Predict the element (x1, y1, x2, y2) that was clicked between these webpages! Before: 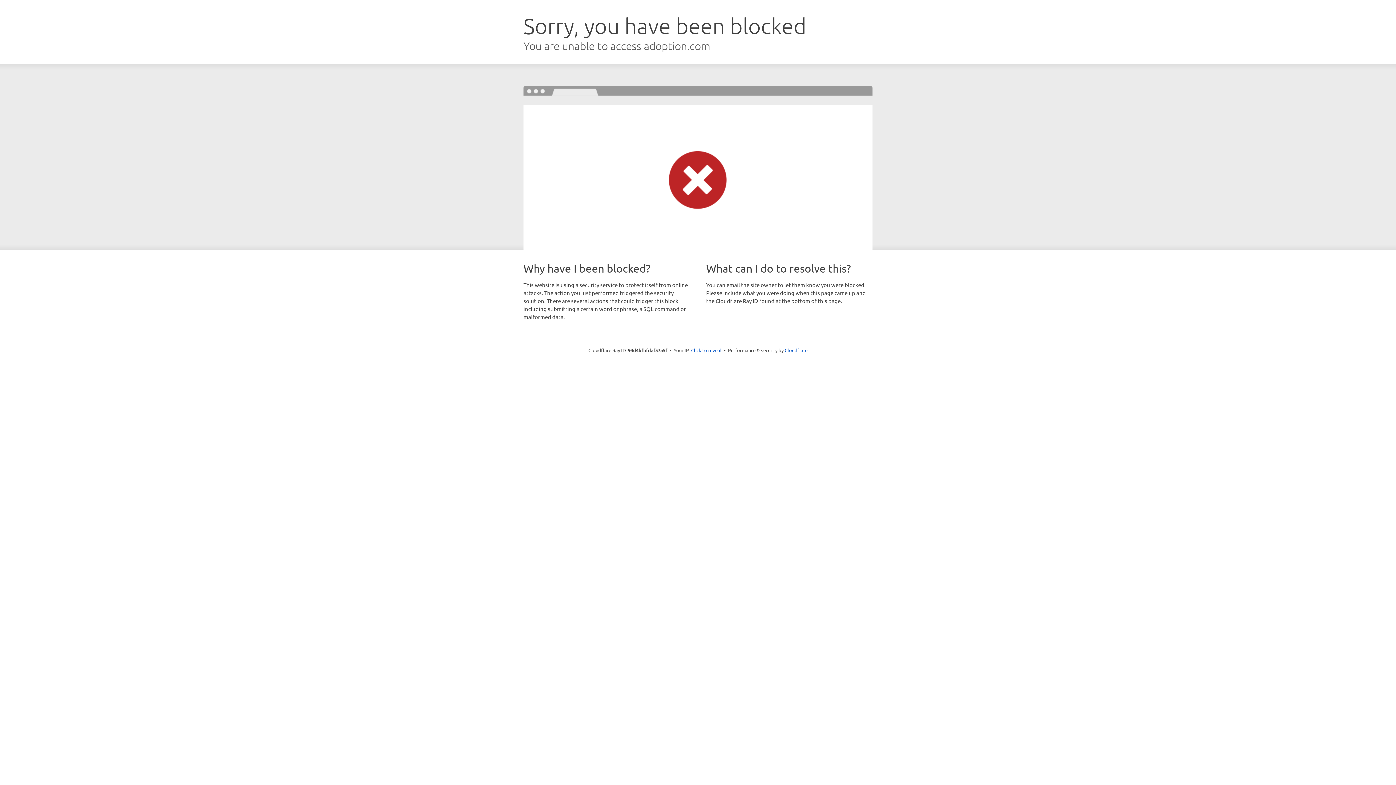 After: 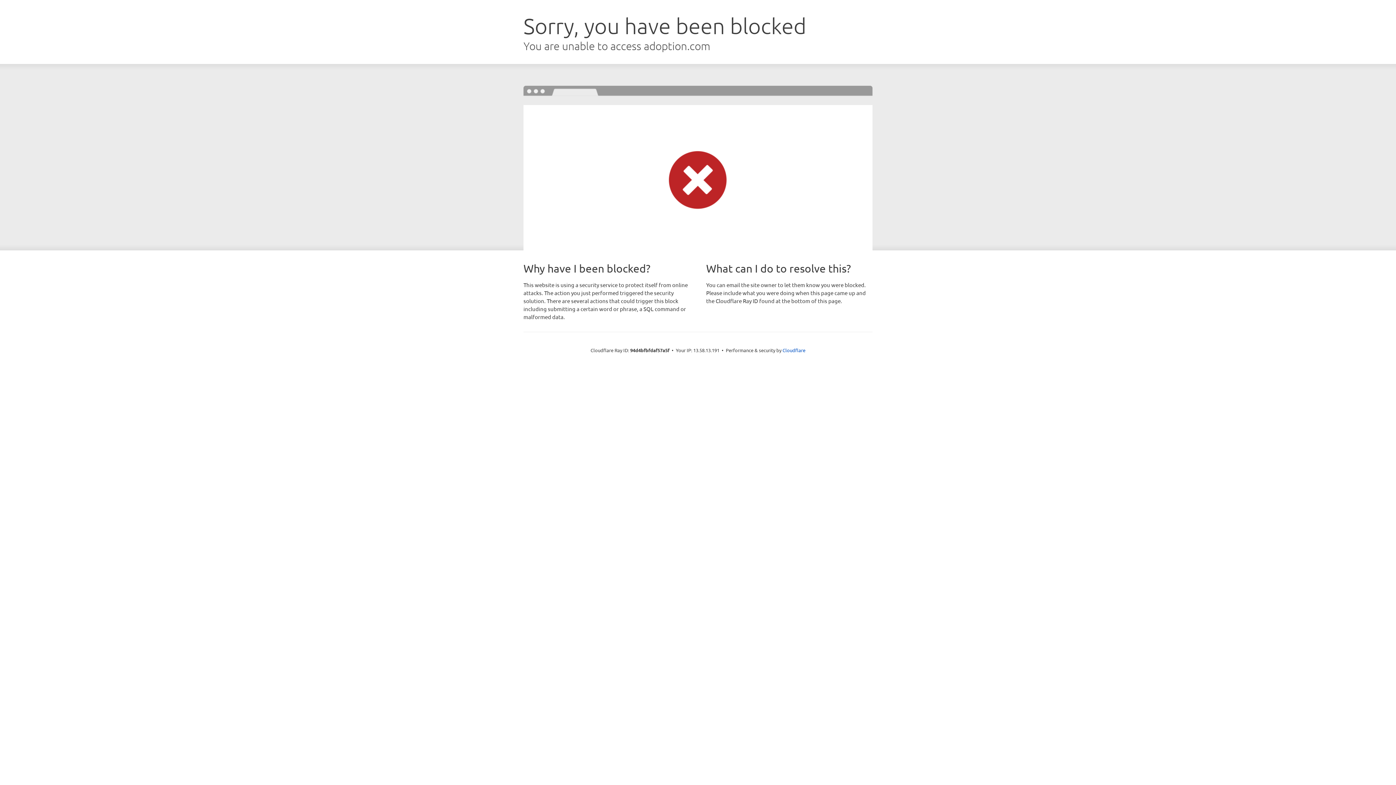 Action: bbox: (691, 346, 721, 353) label: Click to reveal